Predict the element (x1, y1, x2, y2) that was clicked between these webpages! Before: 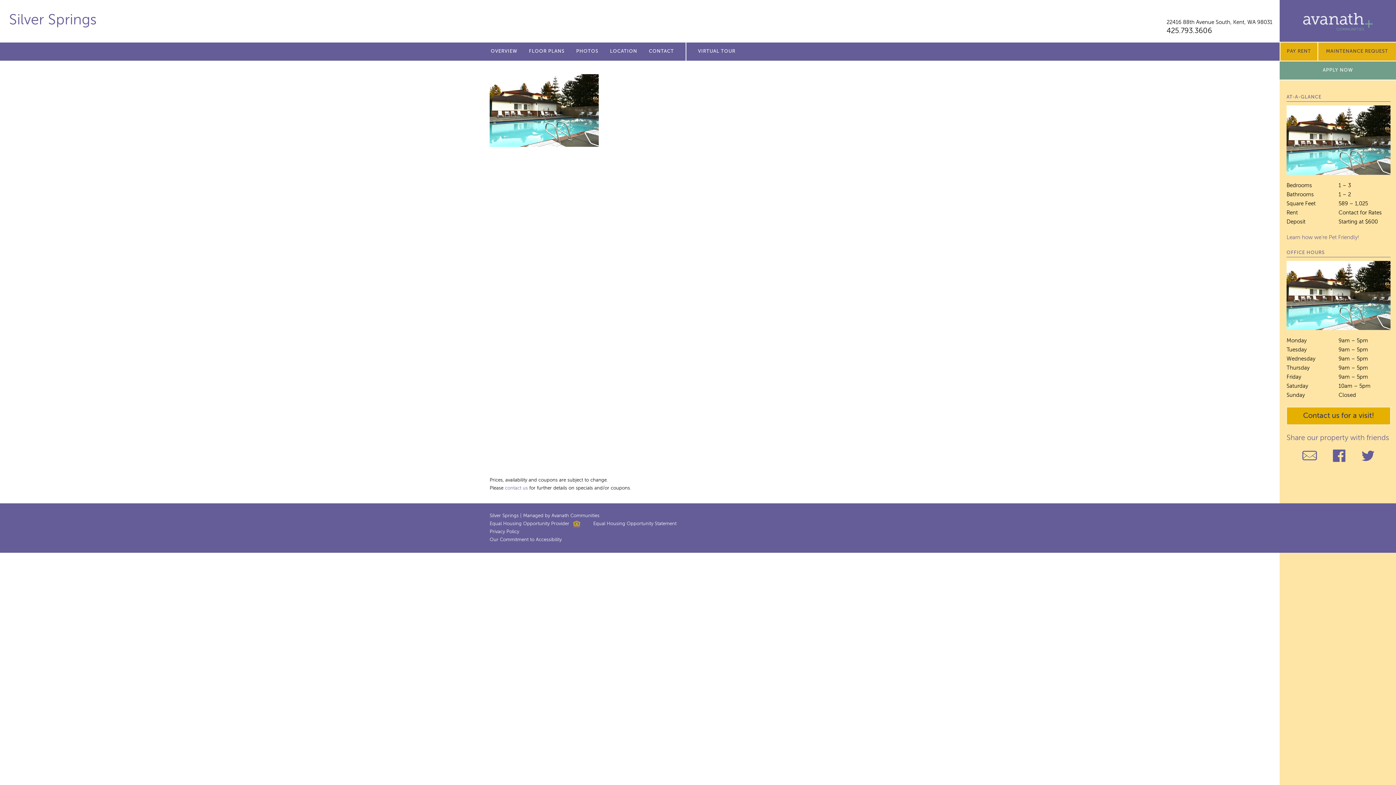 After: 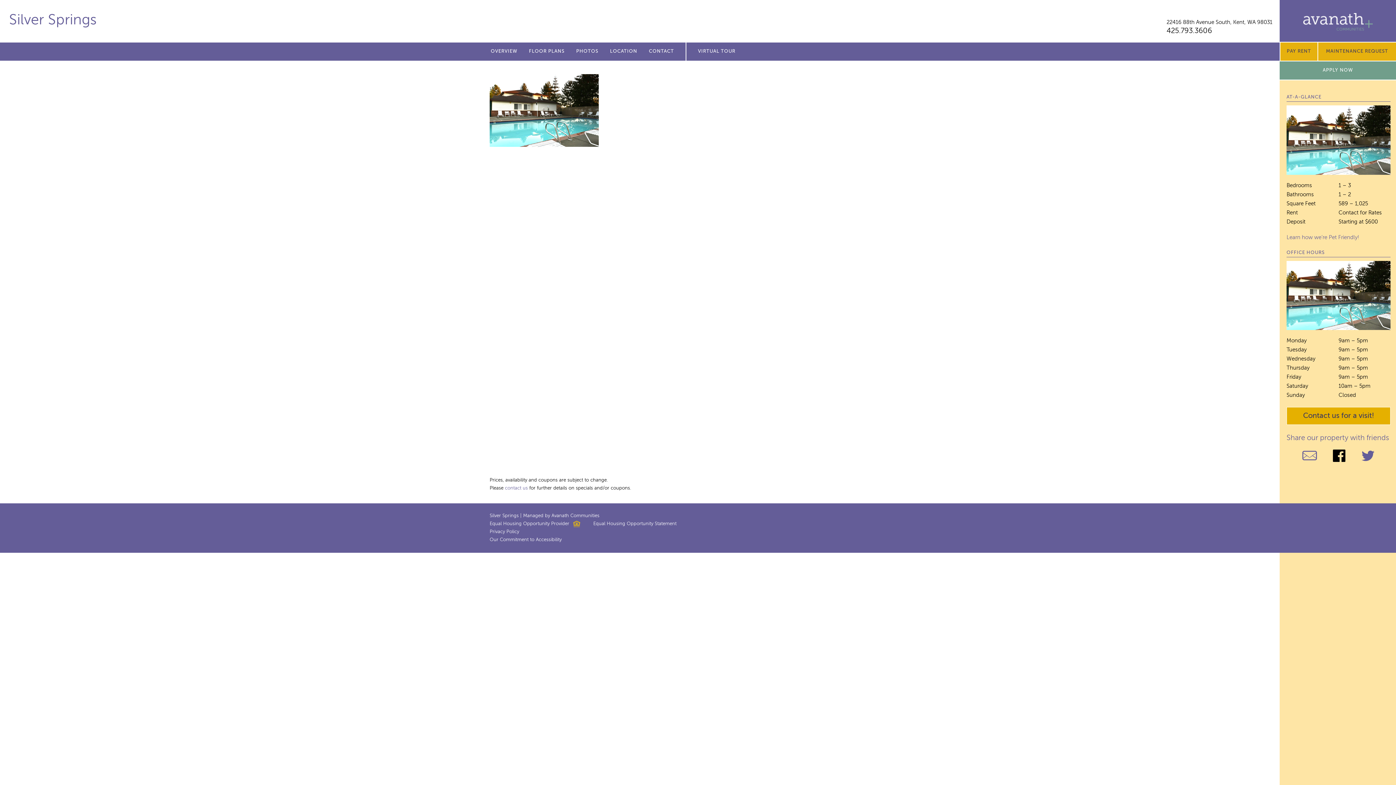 Action: bbox: (1333, 452, 1345, 460) label: Share on Facebook